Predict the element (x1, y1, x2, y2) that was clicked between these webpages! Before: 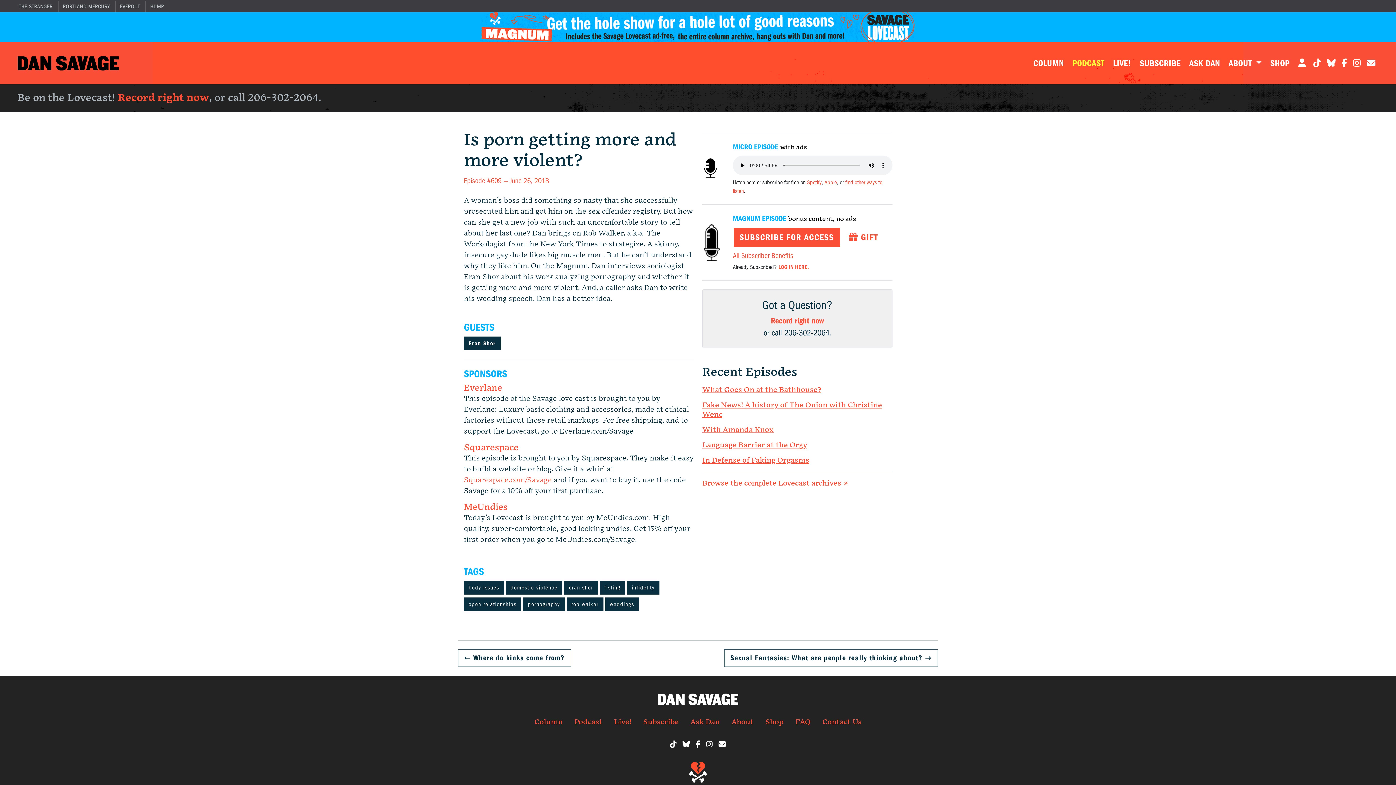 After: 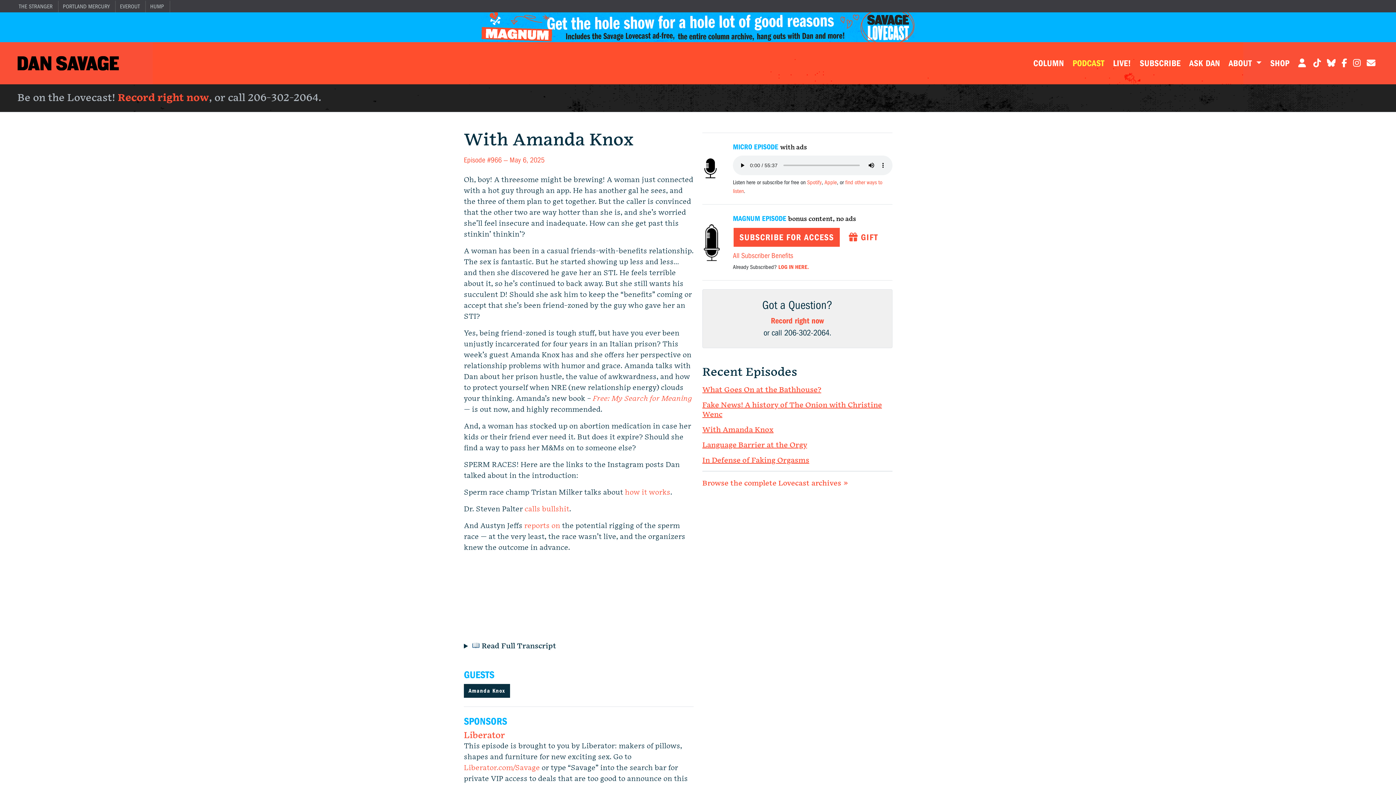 Action: bbox: (702, 425, 773, 434) label: With Amanda Knox